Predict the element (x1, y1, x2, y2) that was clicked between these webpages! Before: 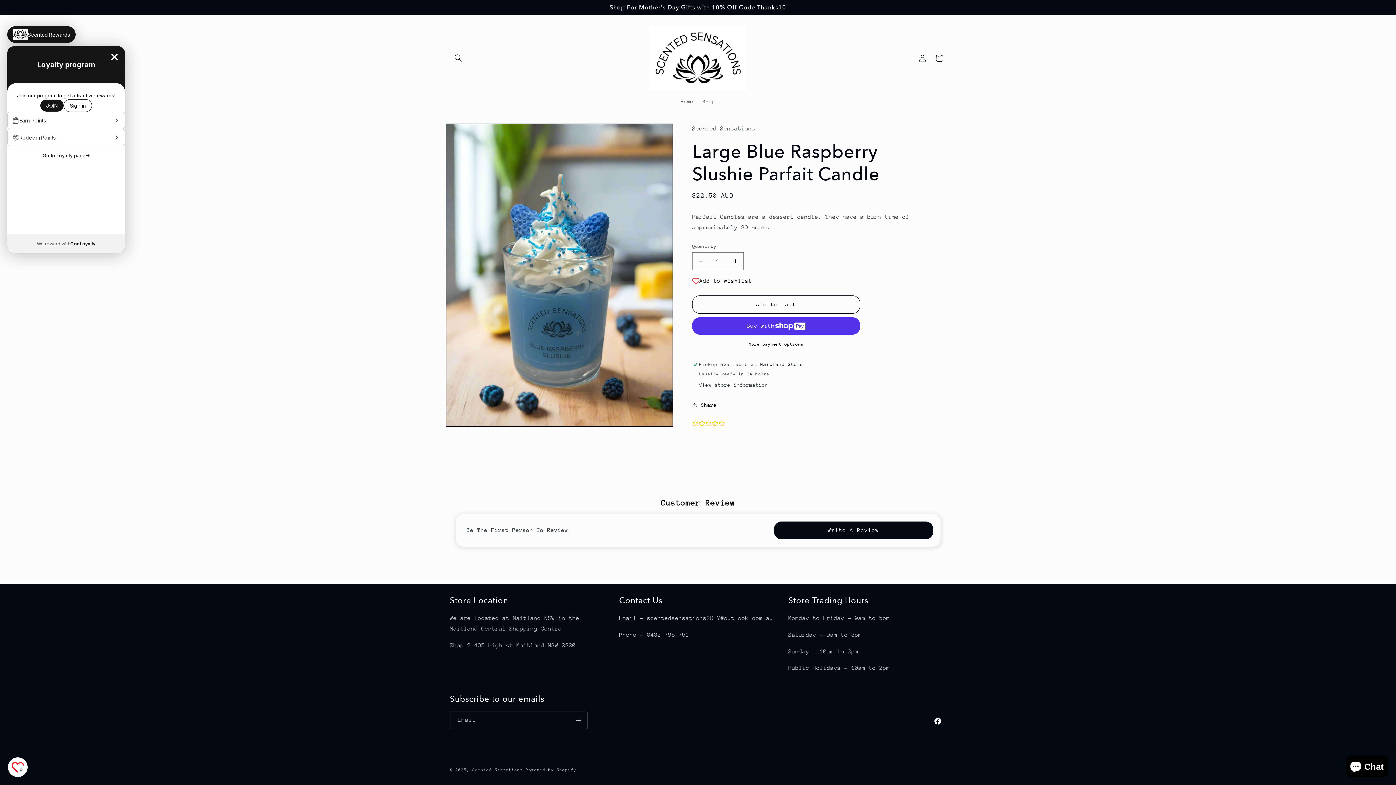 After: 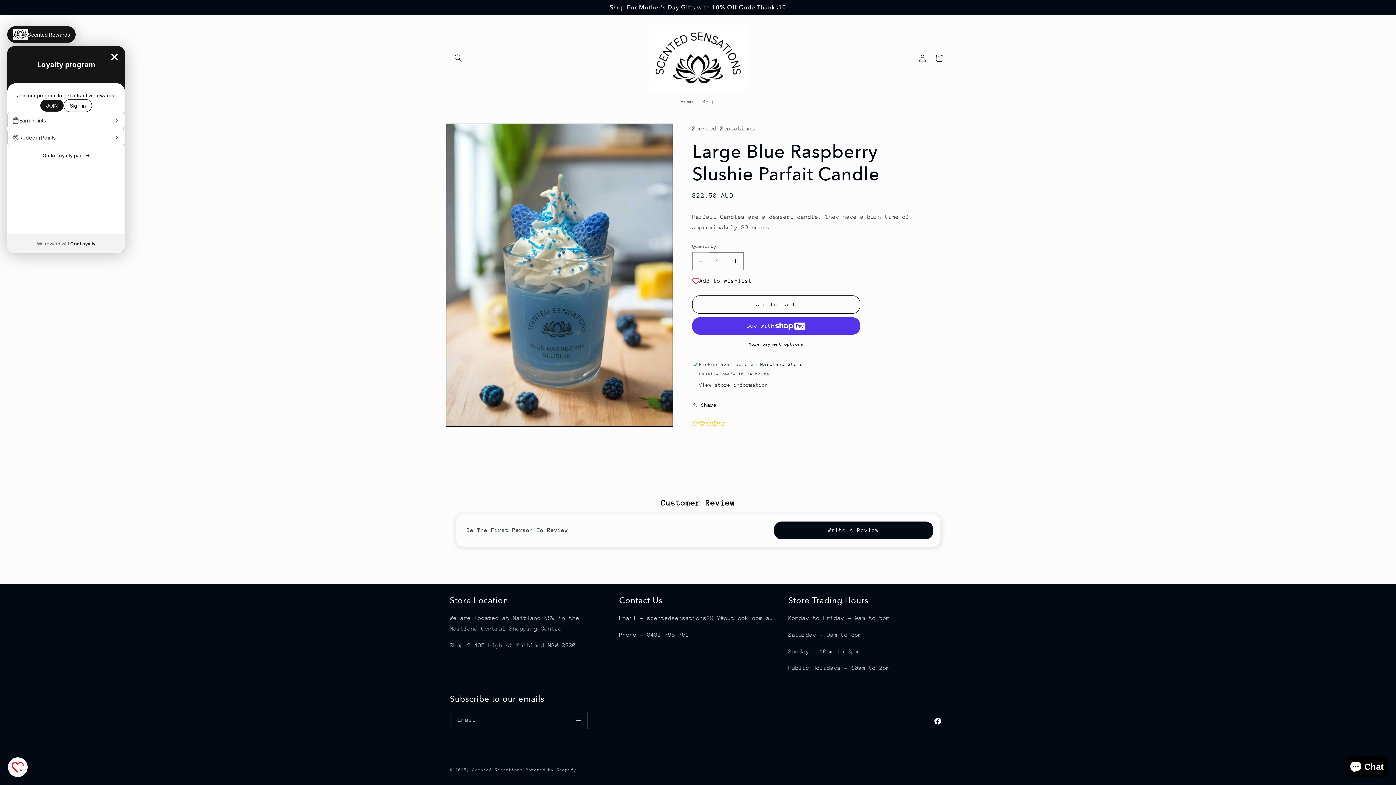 Action: label: Decrease quantity for Large Blue Raspberry Slushie Parfait Candle bbox: (692, 252, 709, 270)